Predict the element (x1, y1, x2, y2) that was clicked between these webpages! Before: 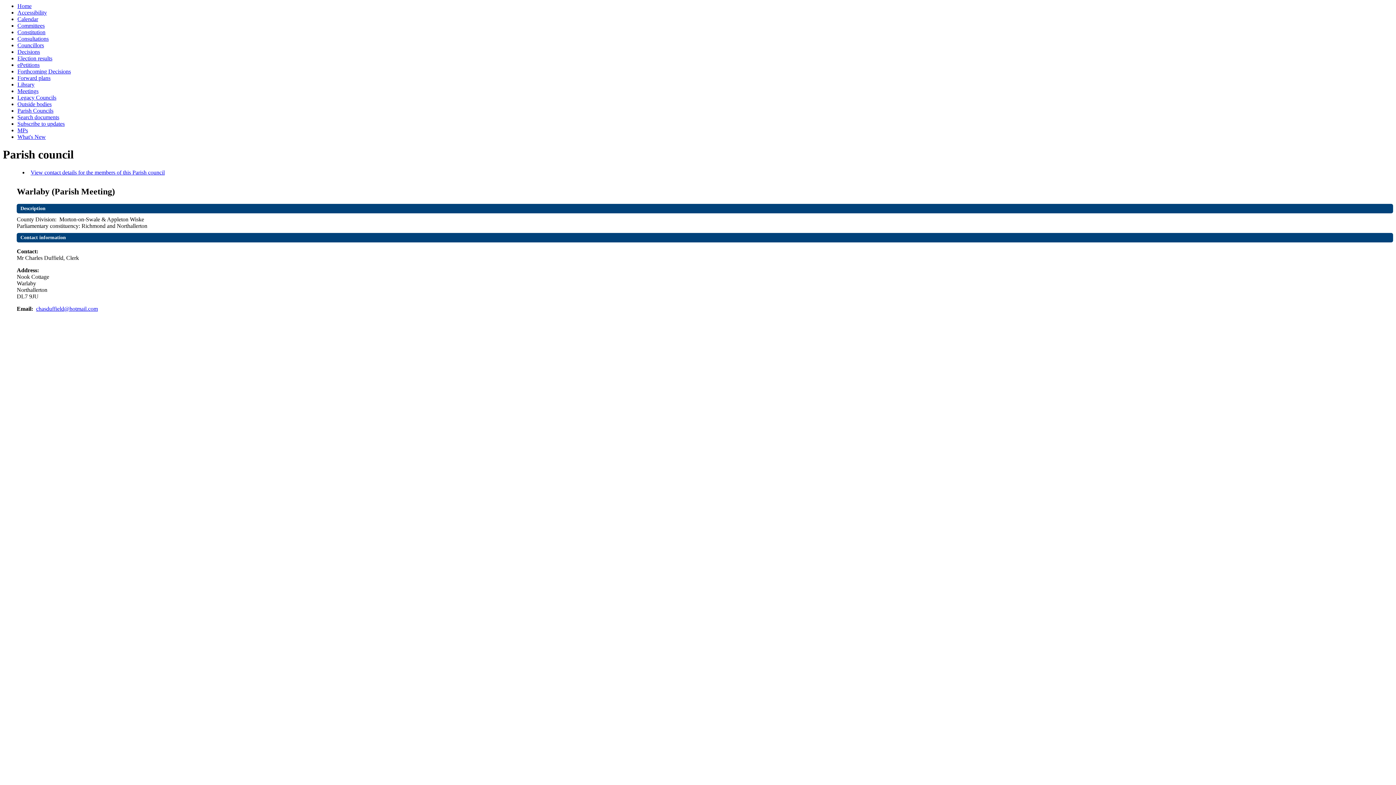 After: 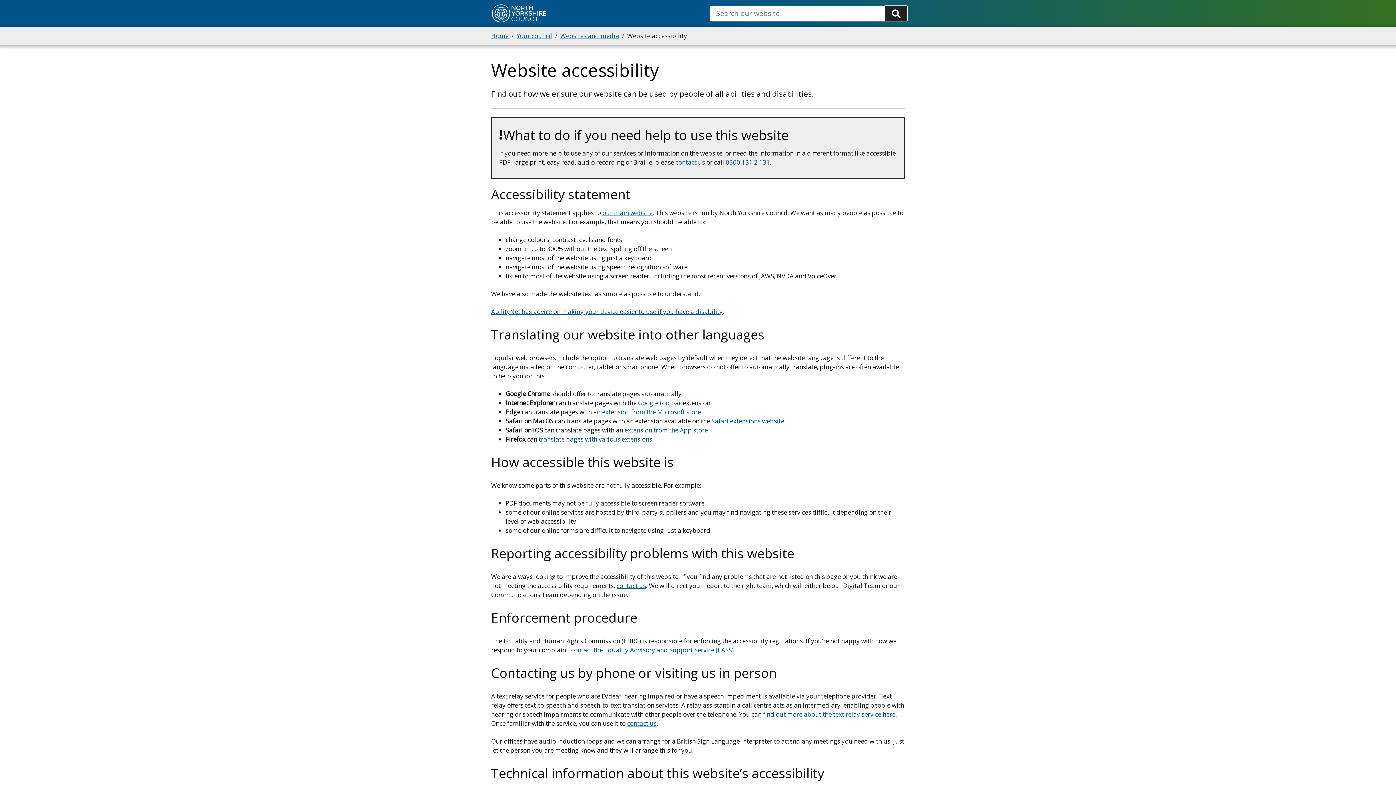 Action: bbox: (17, 9, 46, 15) label: Accessibility